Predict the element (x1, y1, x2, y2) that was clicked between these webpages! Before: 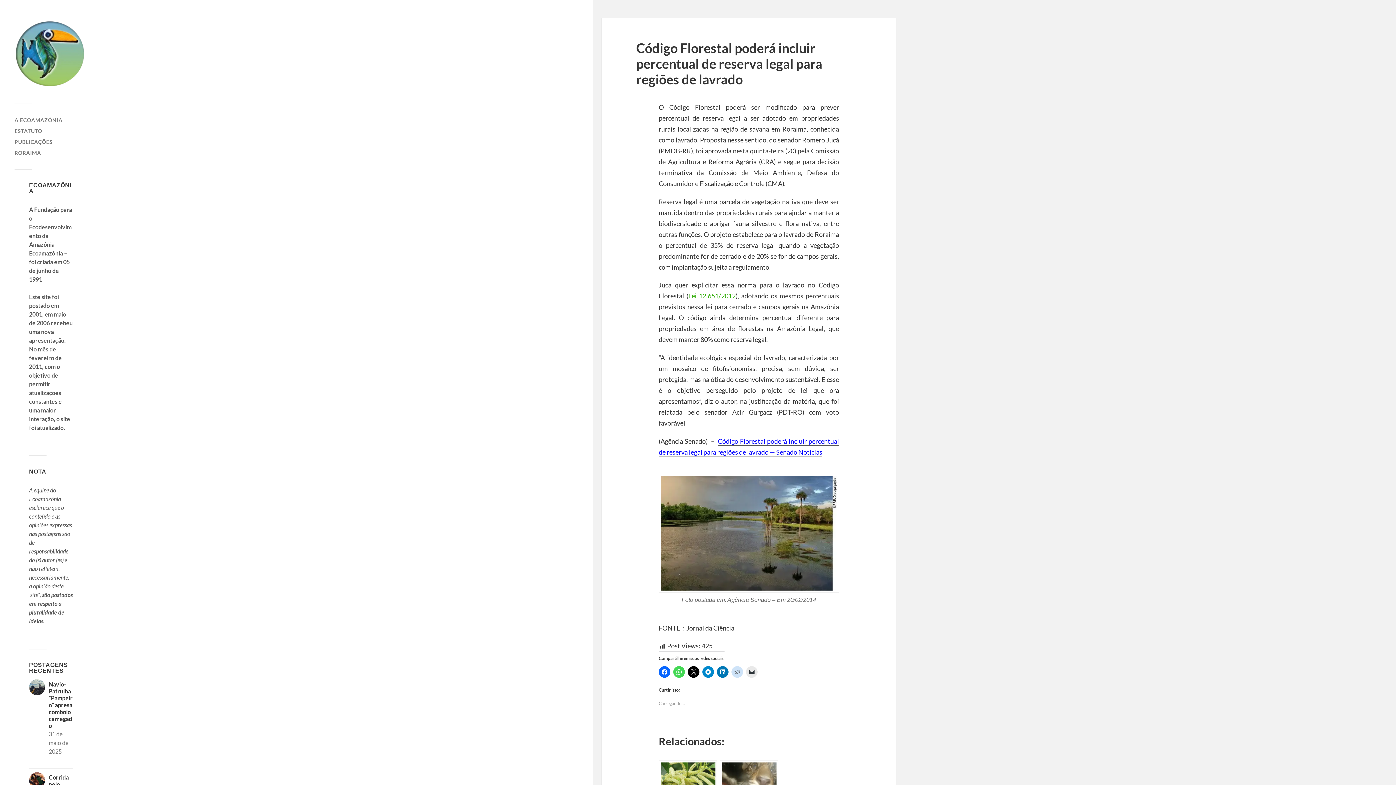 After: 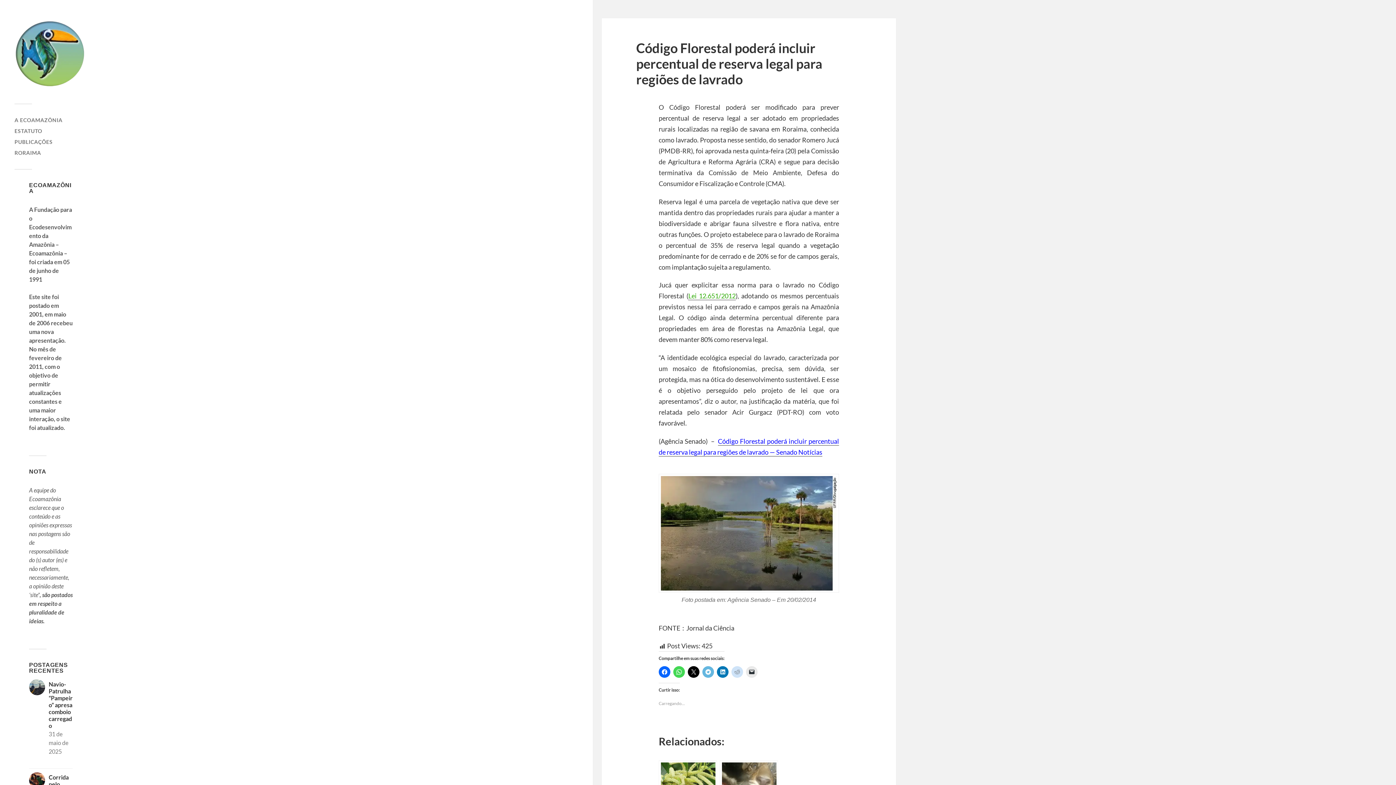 Action: bbox: (702, 666, 714, 678)